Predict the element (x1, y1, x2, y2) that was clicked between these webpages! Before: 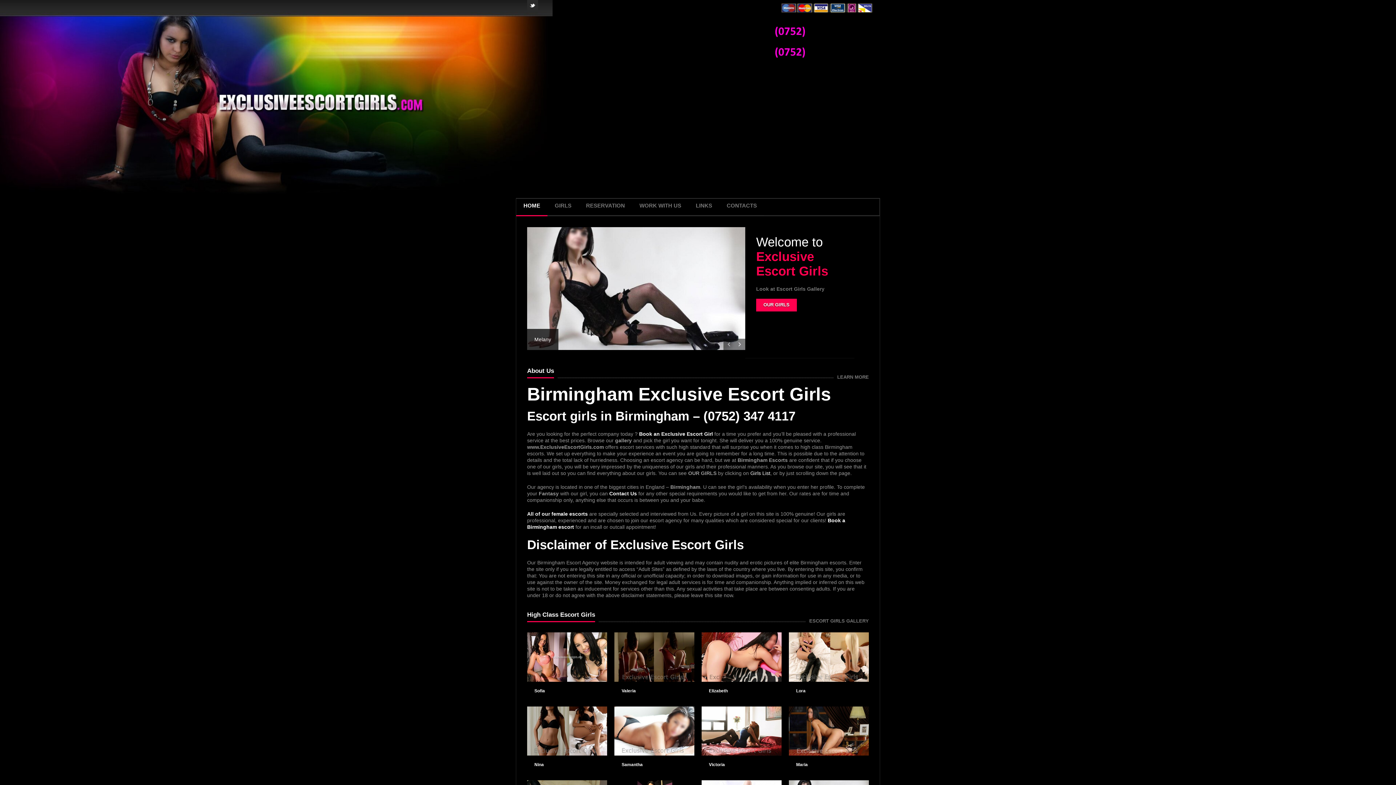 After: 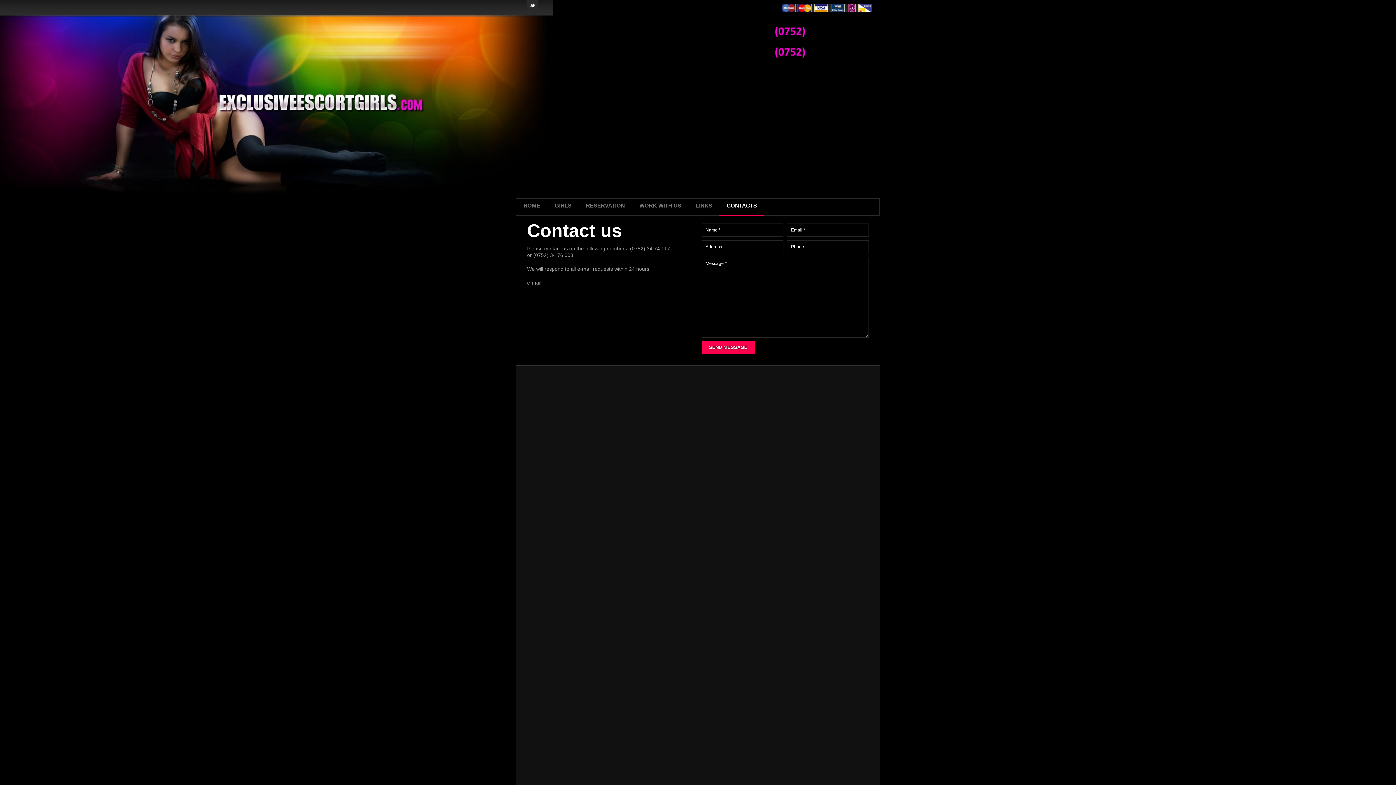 Action: bbox: (719, 198, 764, 216) label: CONTACTS